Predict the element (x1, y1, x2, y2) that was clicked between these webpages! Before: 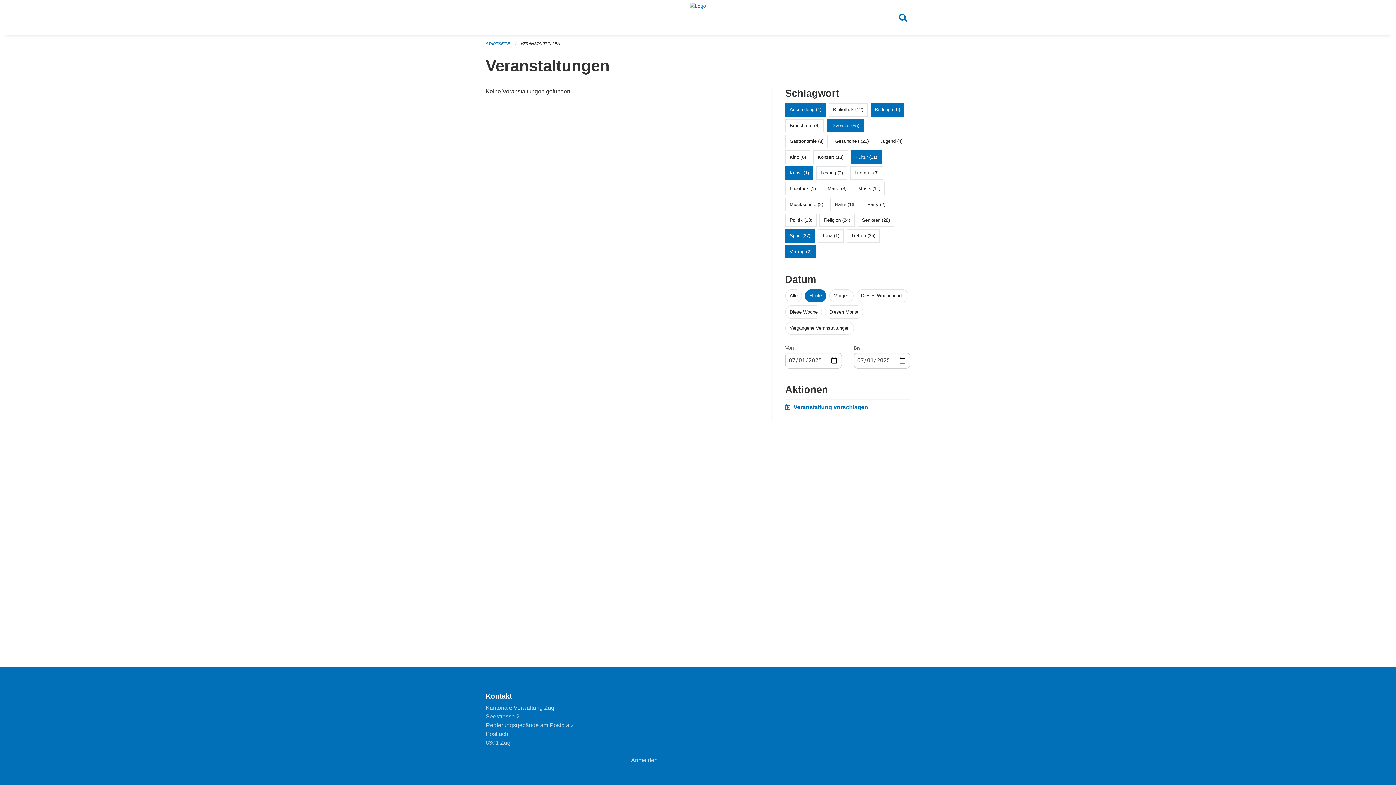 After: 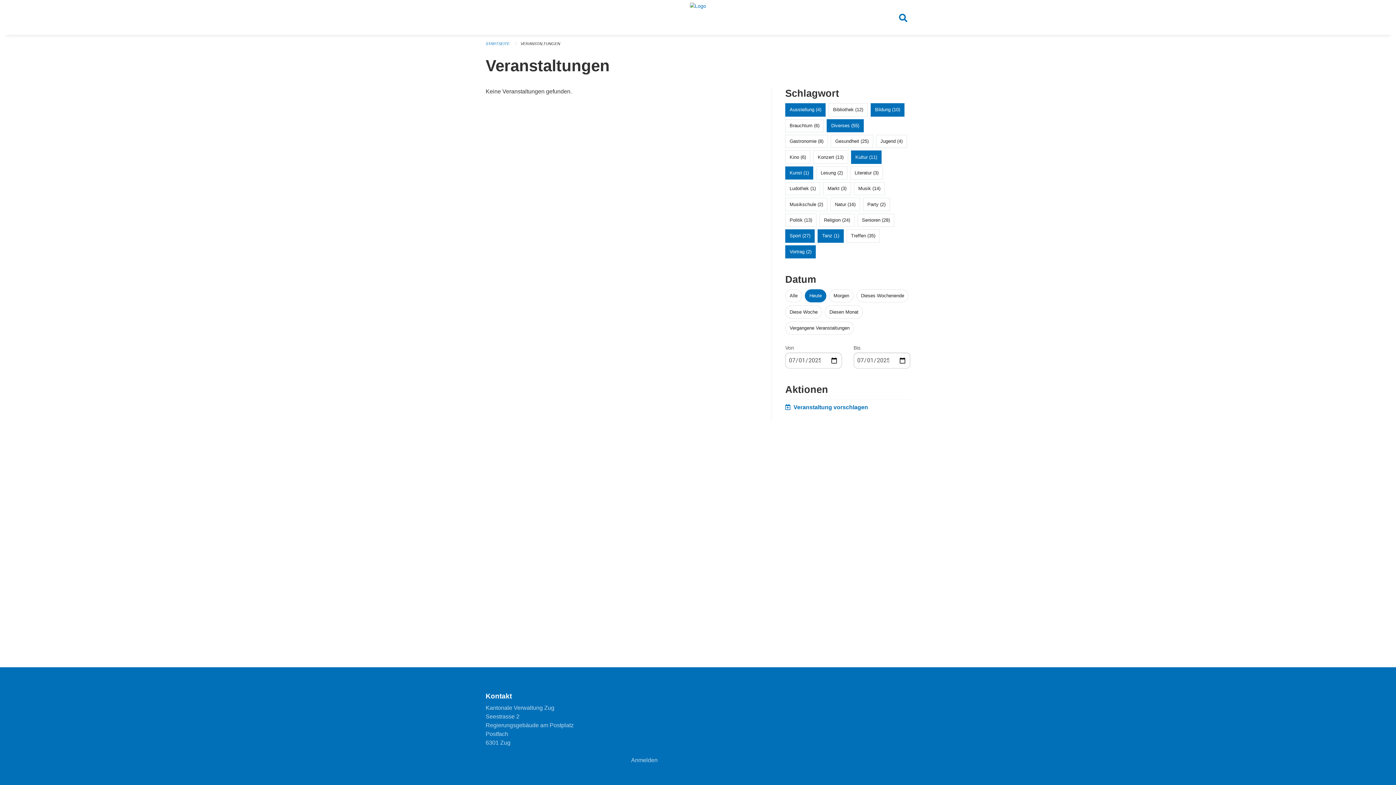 Action: label: Tanz (1) bbox: (822, 233, 839, 238)